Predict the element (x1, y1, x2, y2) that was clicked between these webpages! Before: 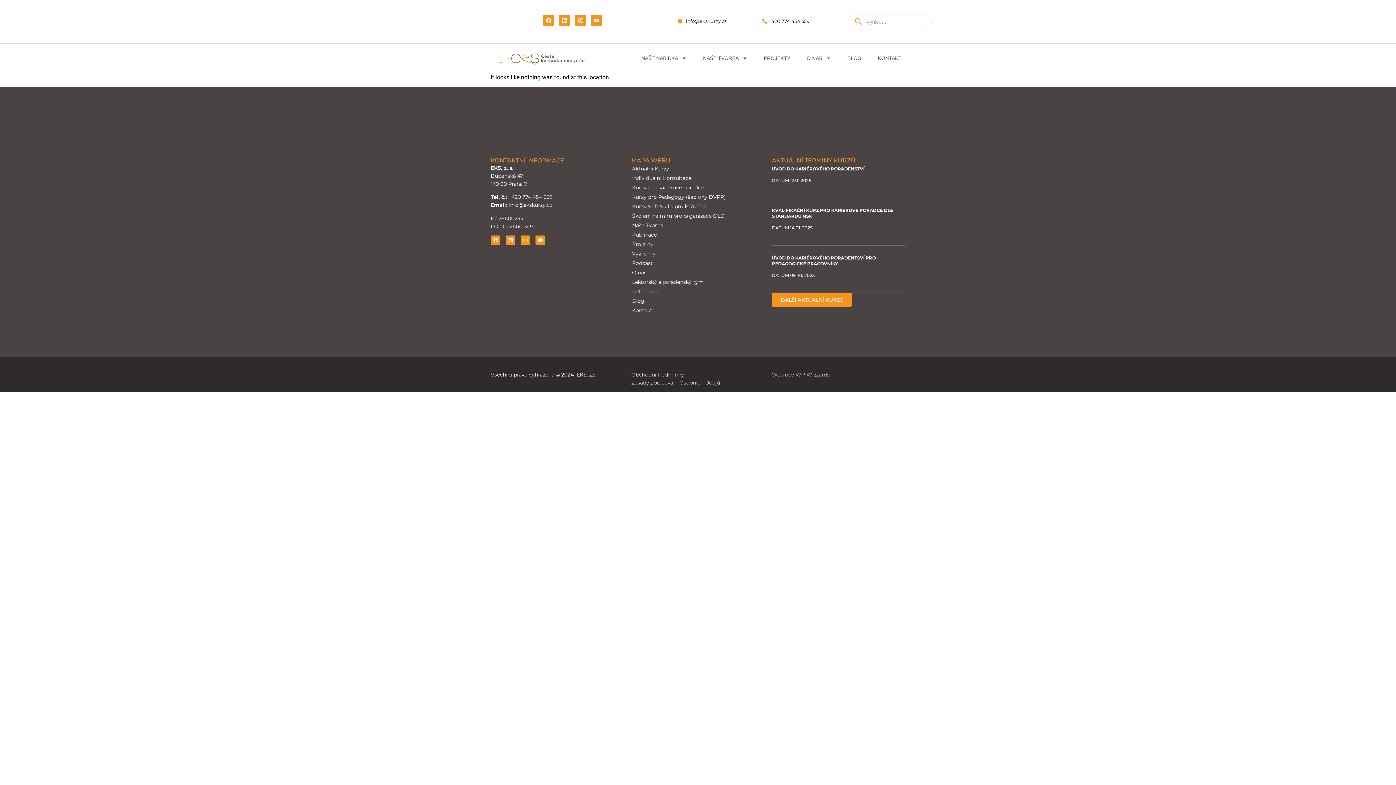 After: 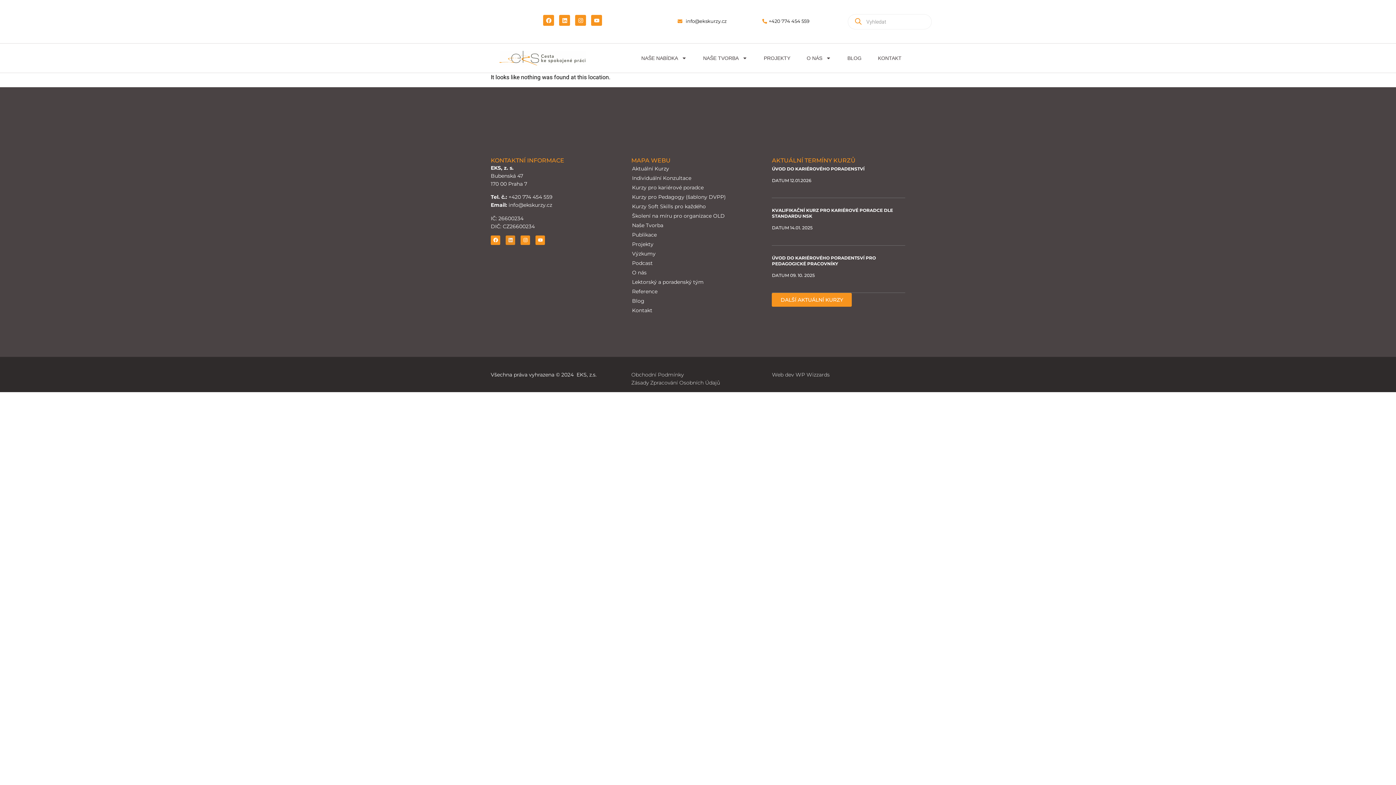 Action: bbox: (505, 235, 515, 245) label: Linkedin